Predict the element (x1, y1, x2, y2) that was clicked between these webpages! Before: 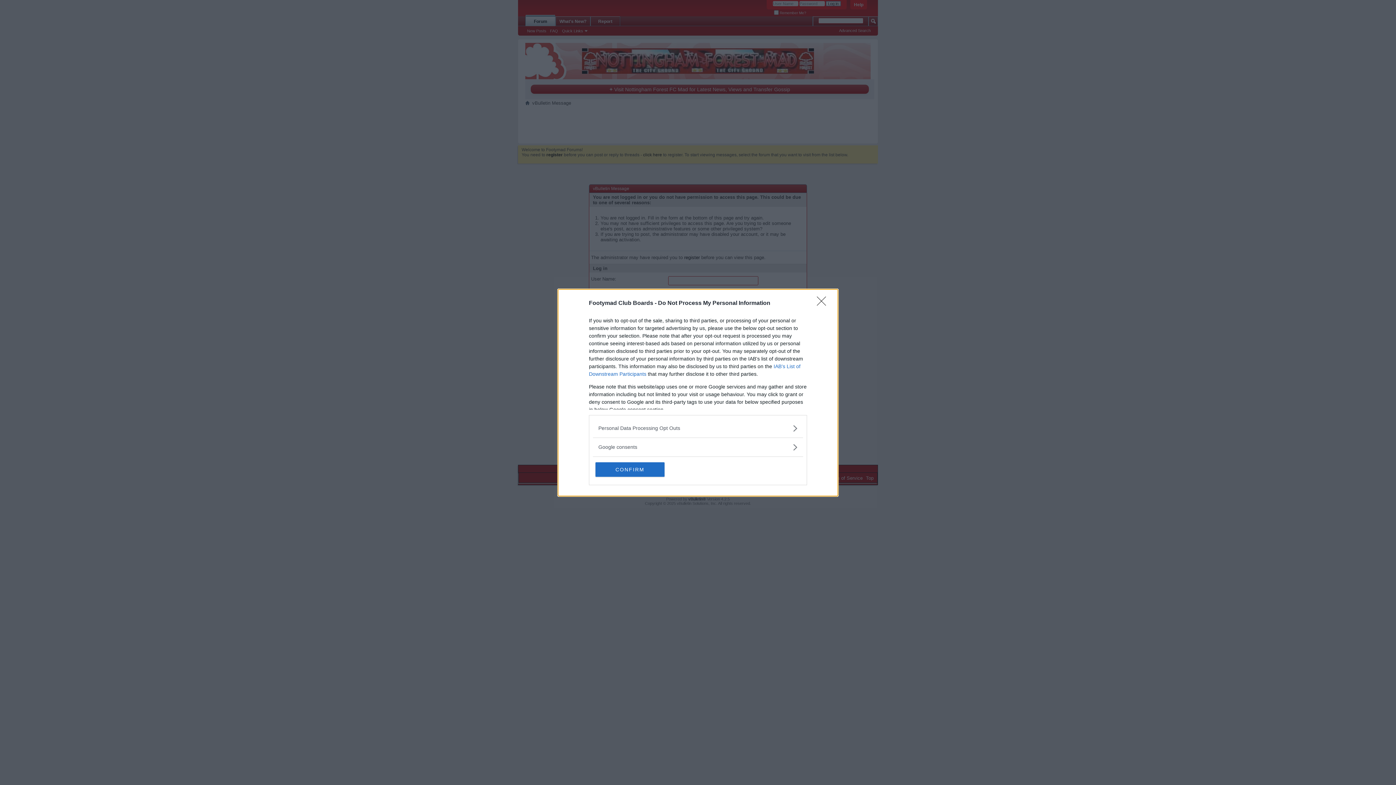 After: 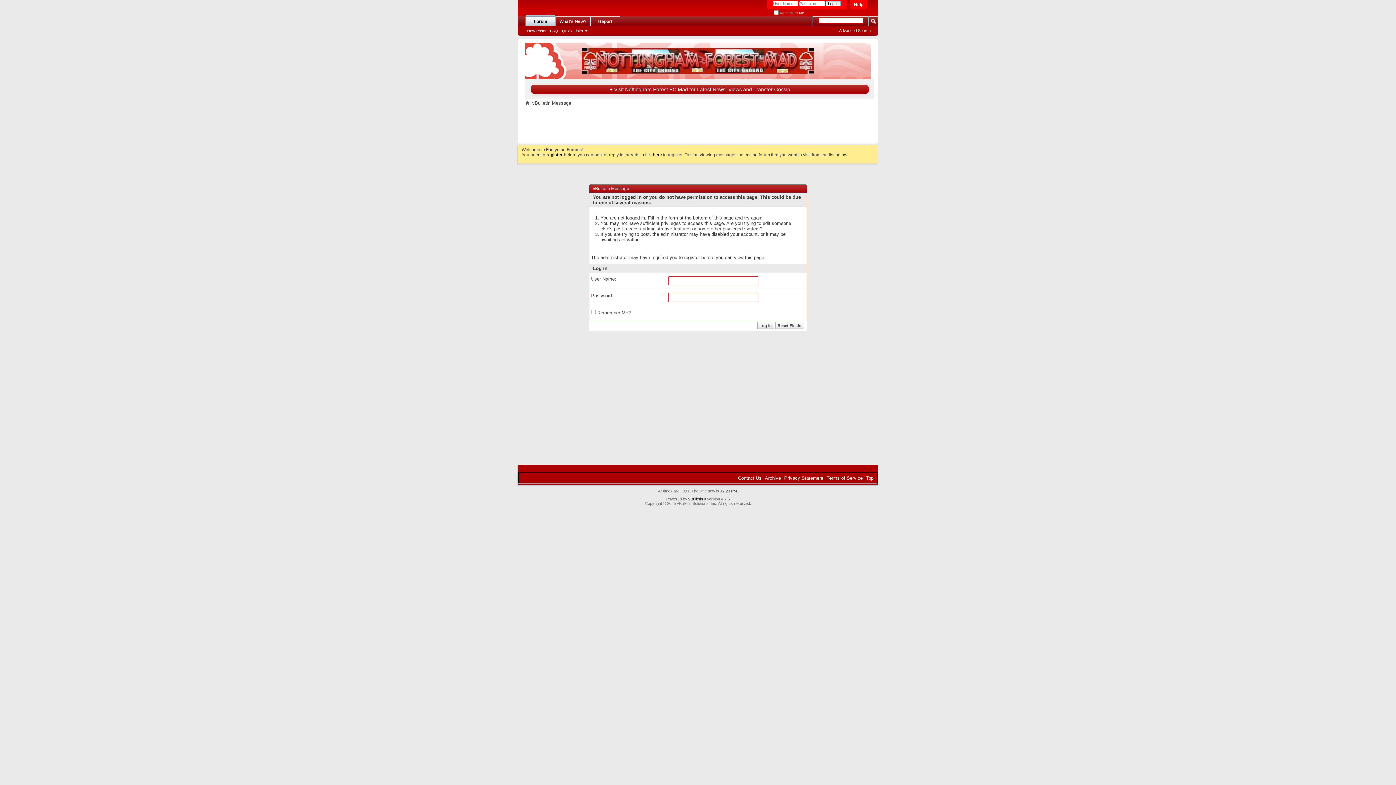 Action: bbox: (595, 462, 664, 476) label: CONFIRM